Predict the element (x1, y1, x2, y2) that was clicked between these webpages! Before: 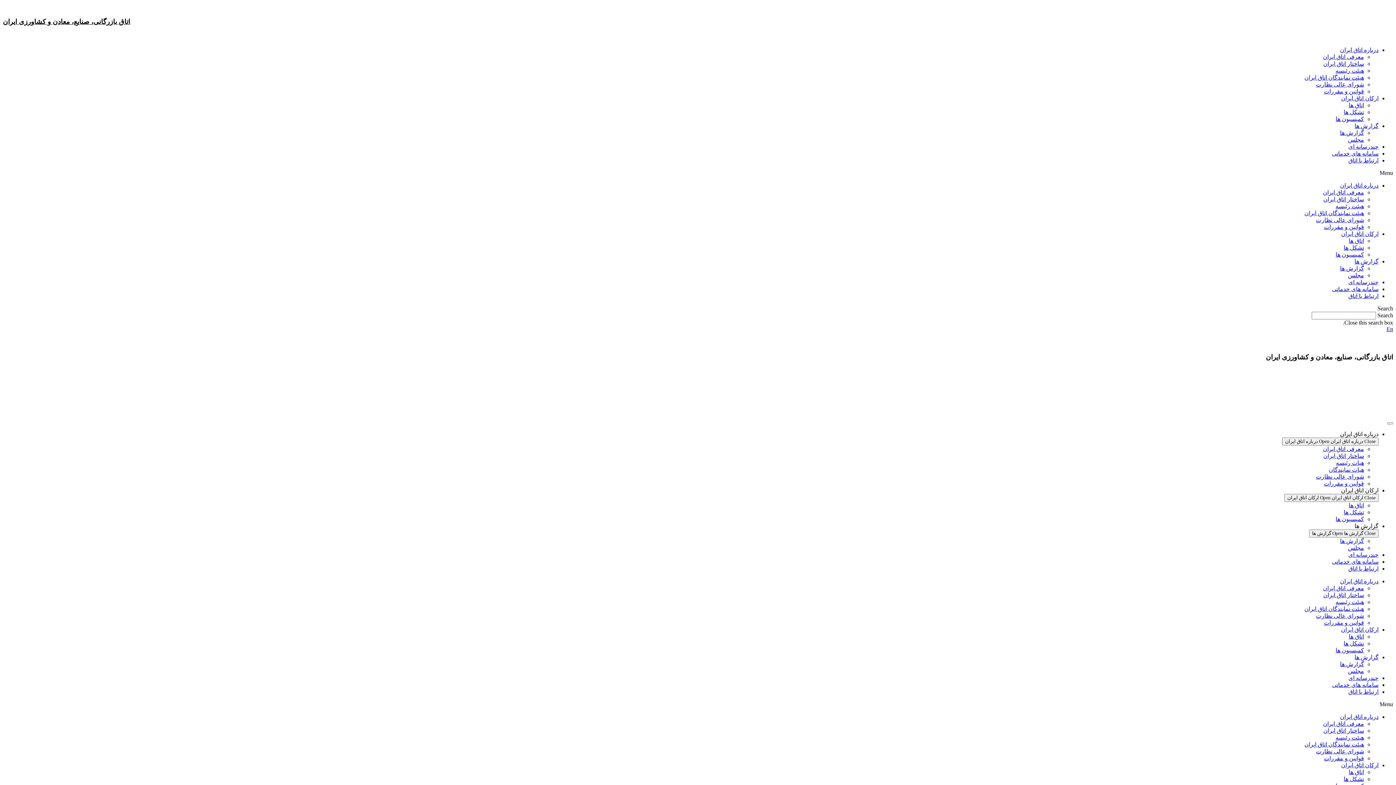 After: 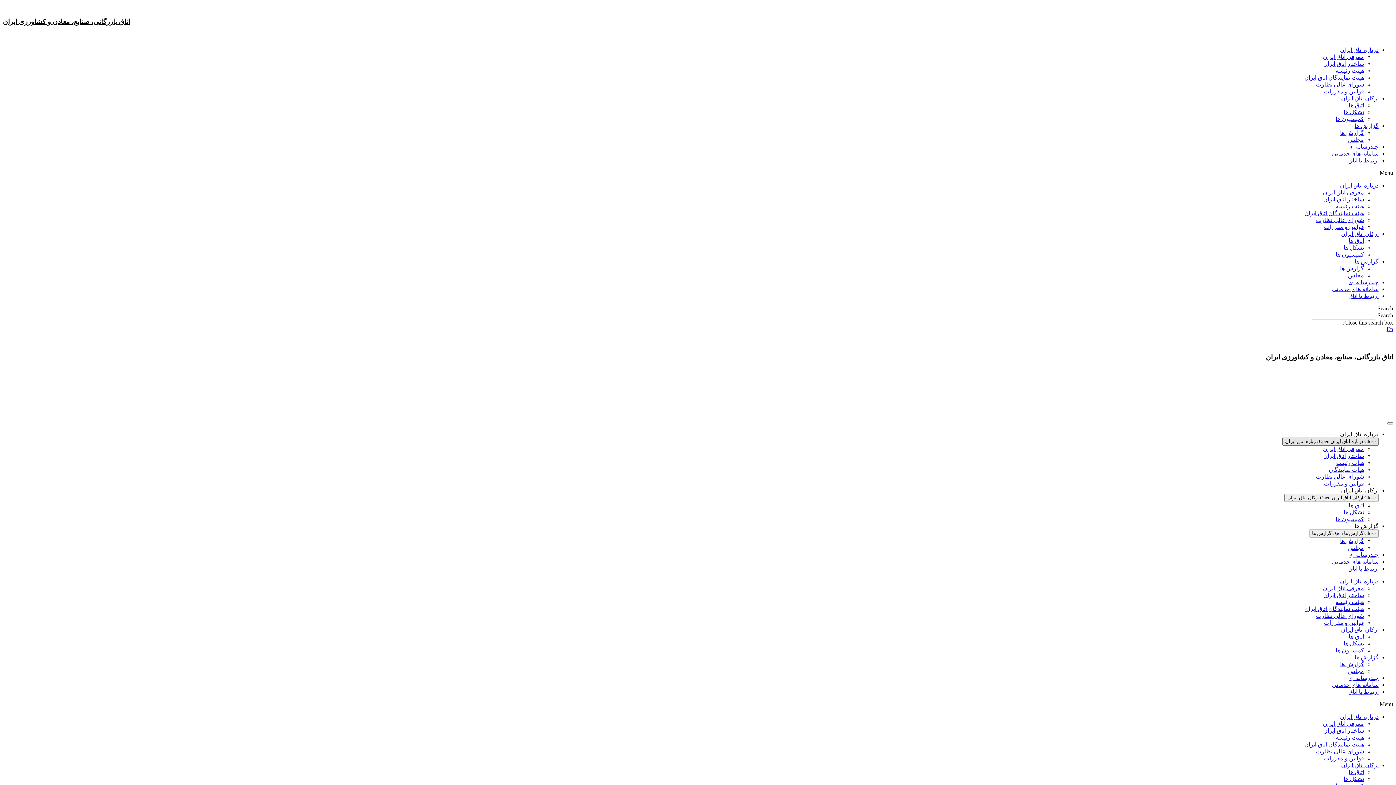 Action: label: Close درباره اتاق ایران Open درباره اتاق ایران bbox: (1282, 437, 1378, 445)